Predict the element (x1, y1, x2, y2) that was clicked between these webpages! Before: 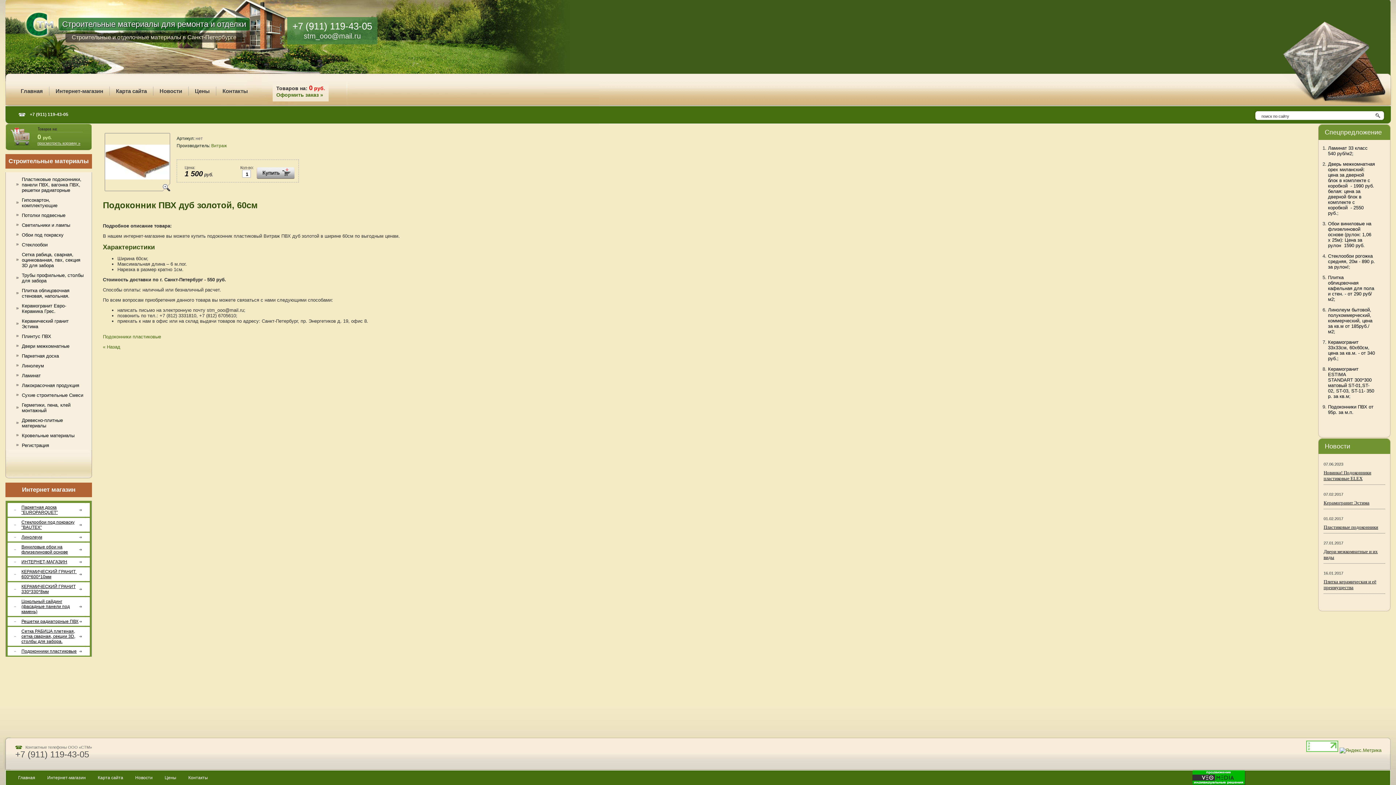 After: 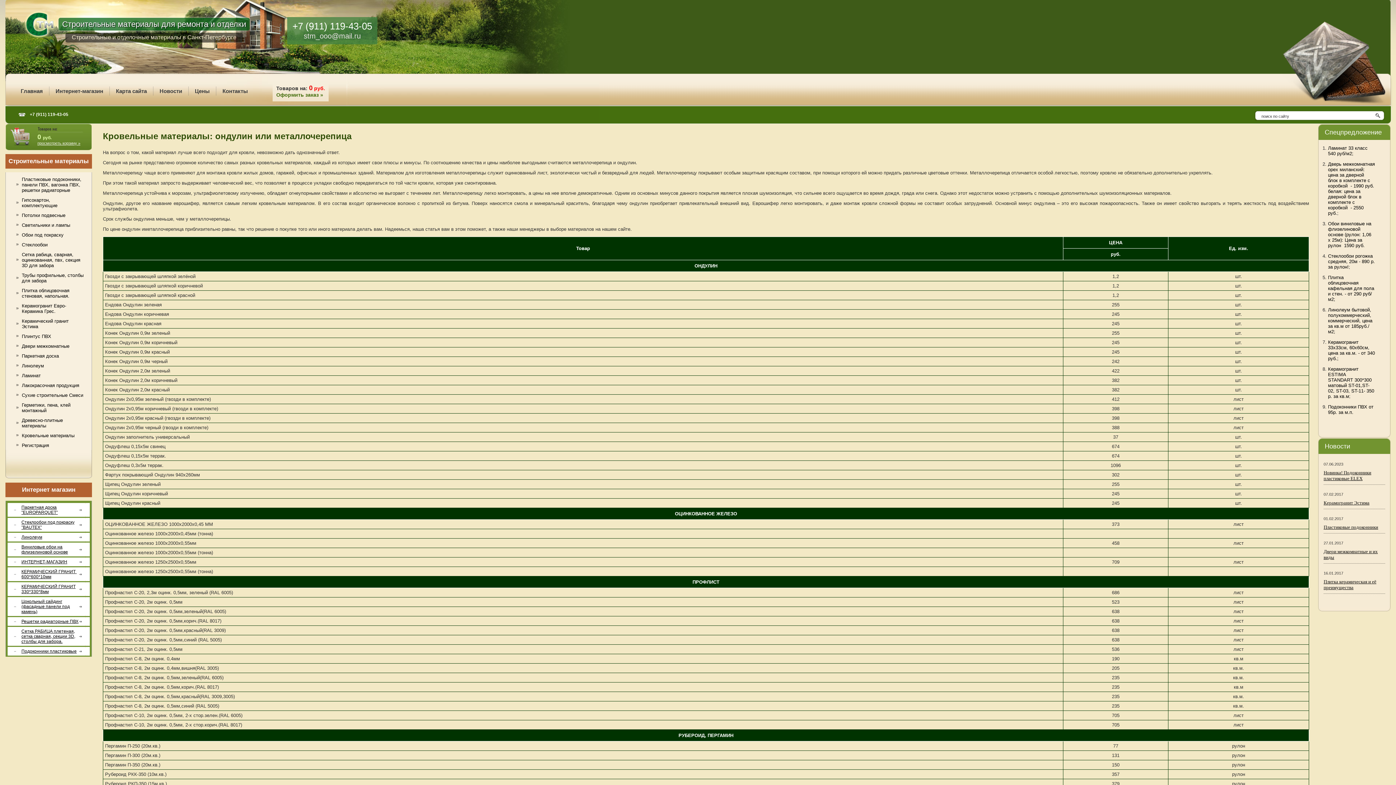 Action: bbox: (7, 430, 88, 440) label: Кровельные материалы